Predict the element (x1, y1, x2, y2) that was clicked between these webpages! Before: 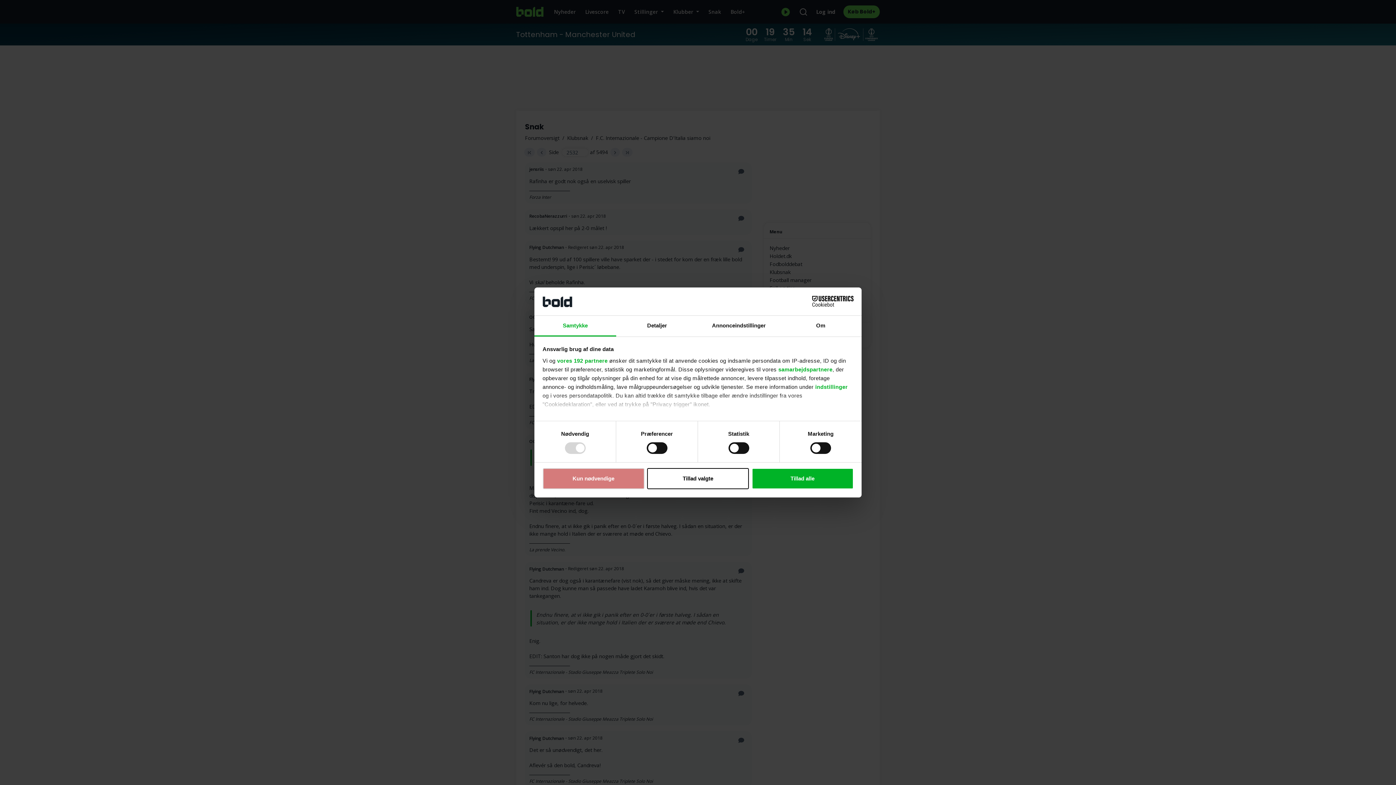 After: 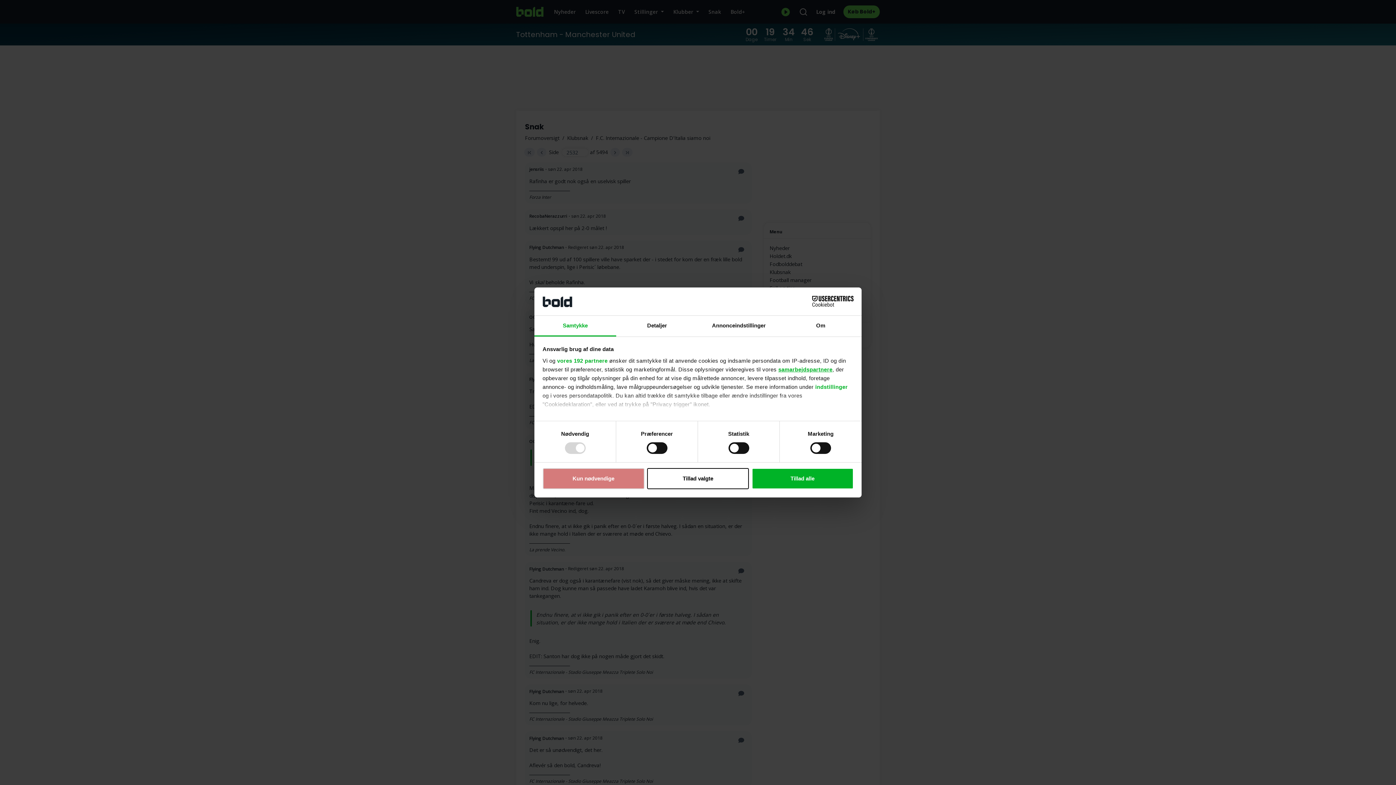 Action: label: samarbejdspartnere bbox: (778, 366, 832, 372)